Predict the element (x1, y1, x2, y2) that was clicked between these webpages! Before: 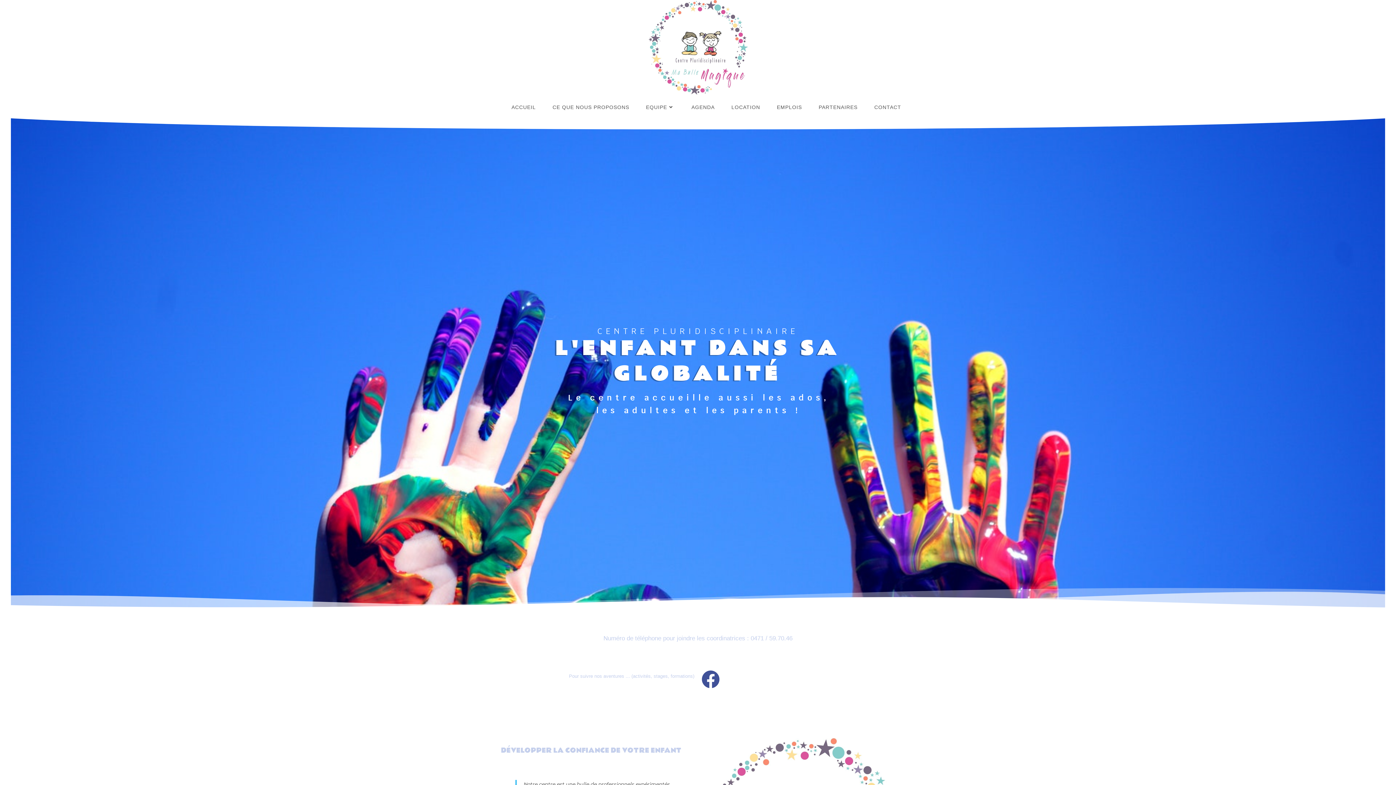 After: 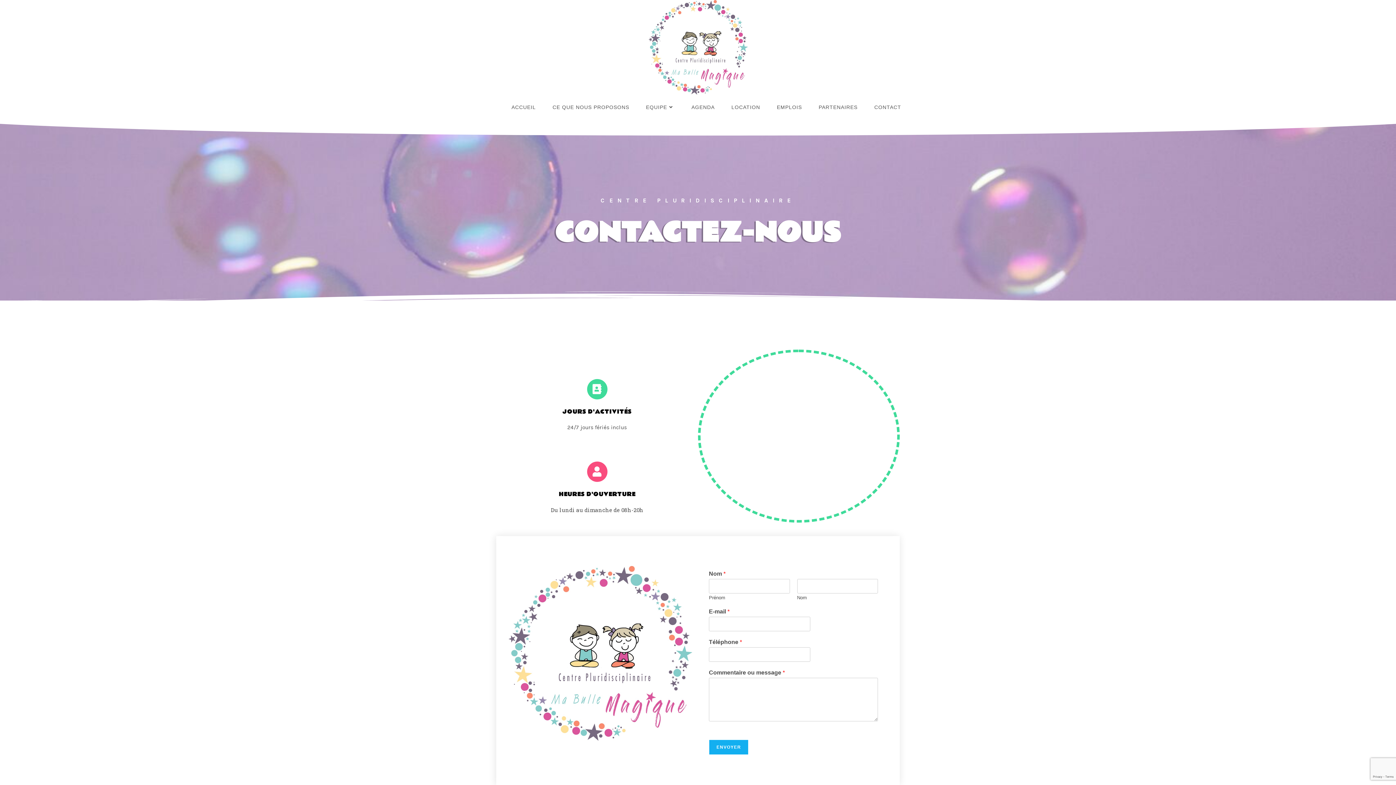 Action: bbox: (857, 97, 901, 117) label: CONTACT